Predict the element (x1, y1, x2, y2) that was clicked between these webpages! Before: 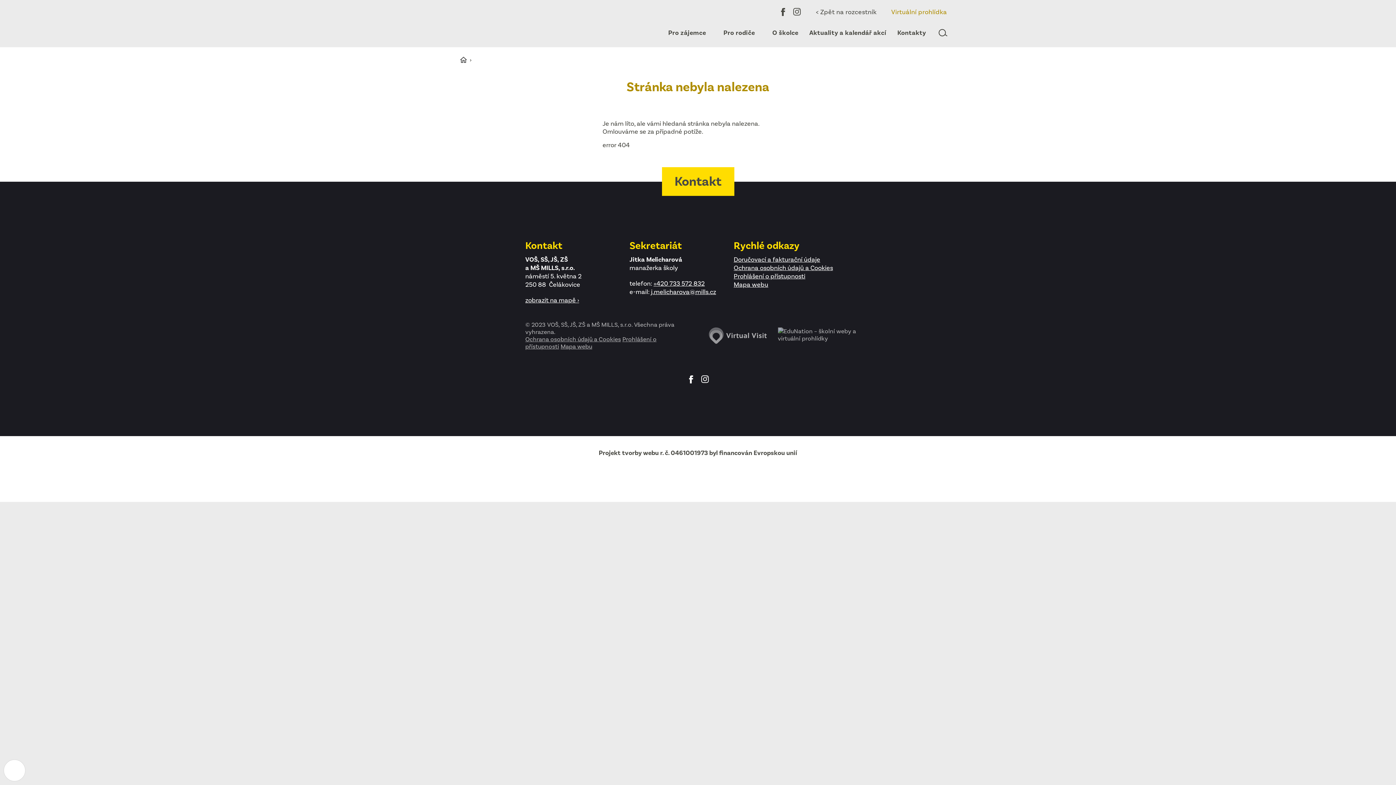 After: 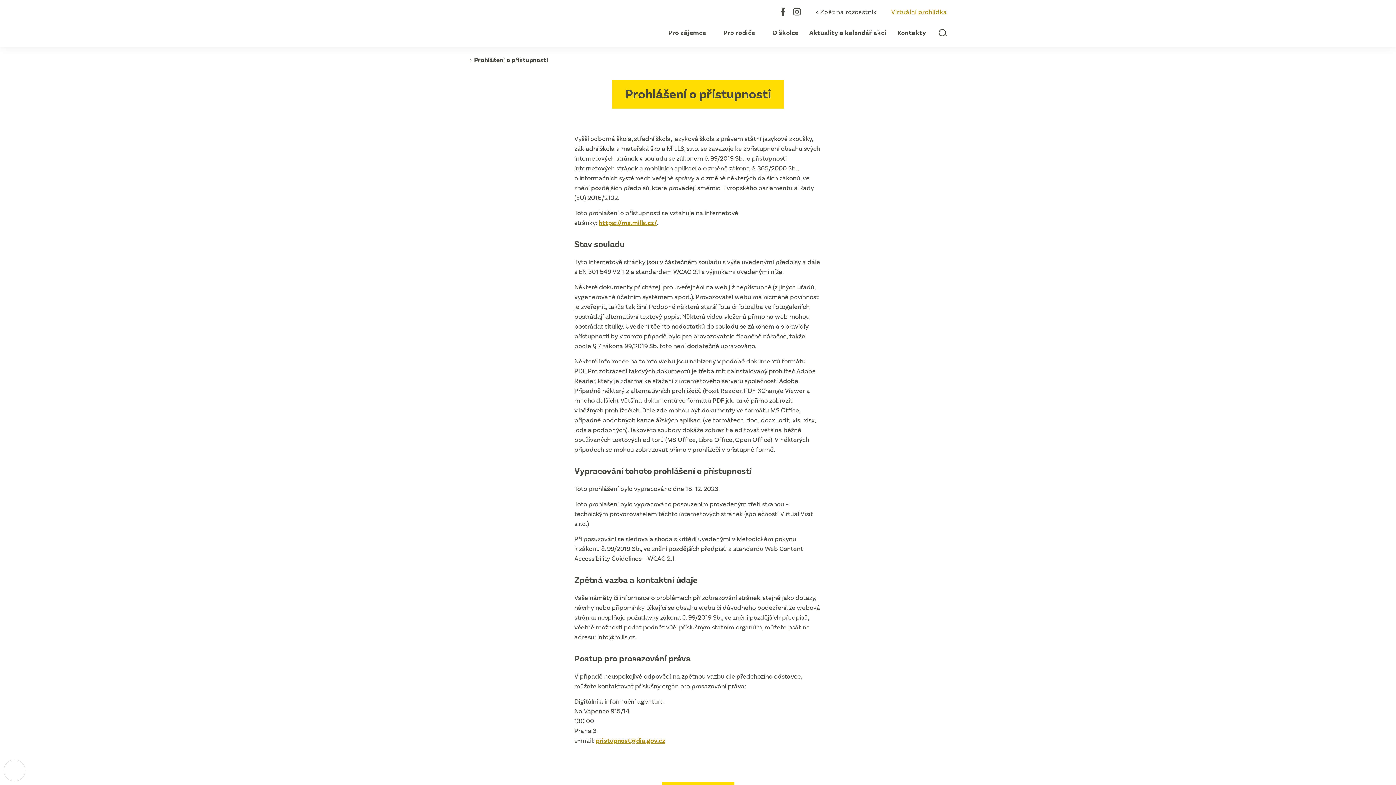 Action: bbox: (733, 272, 805, 280) label: Prohlášení o přístupnosti